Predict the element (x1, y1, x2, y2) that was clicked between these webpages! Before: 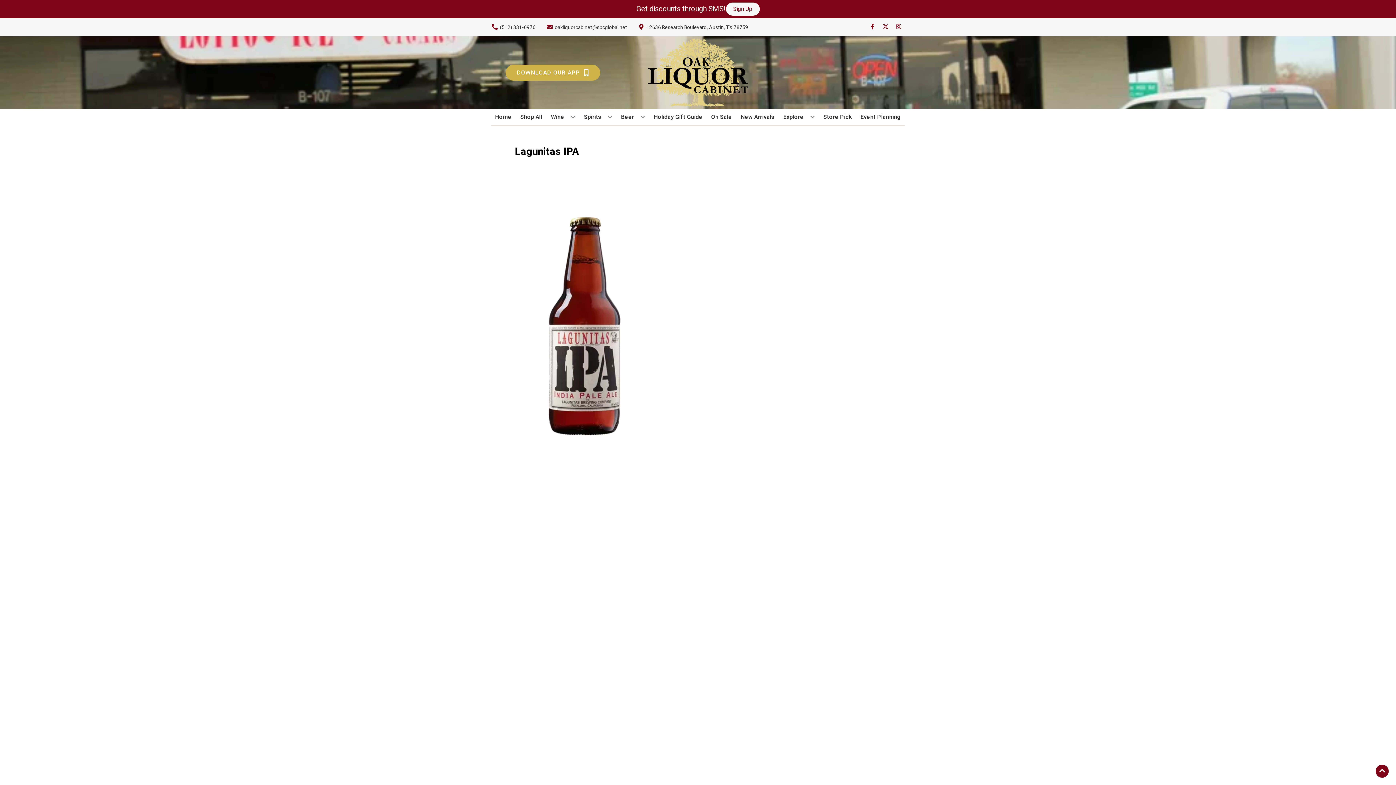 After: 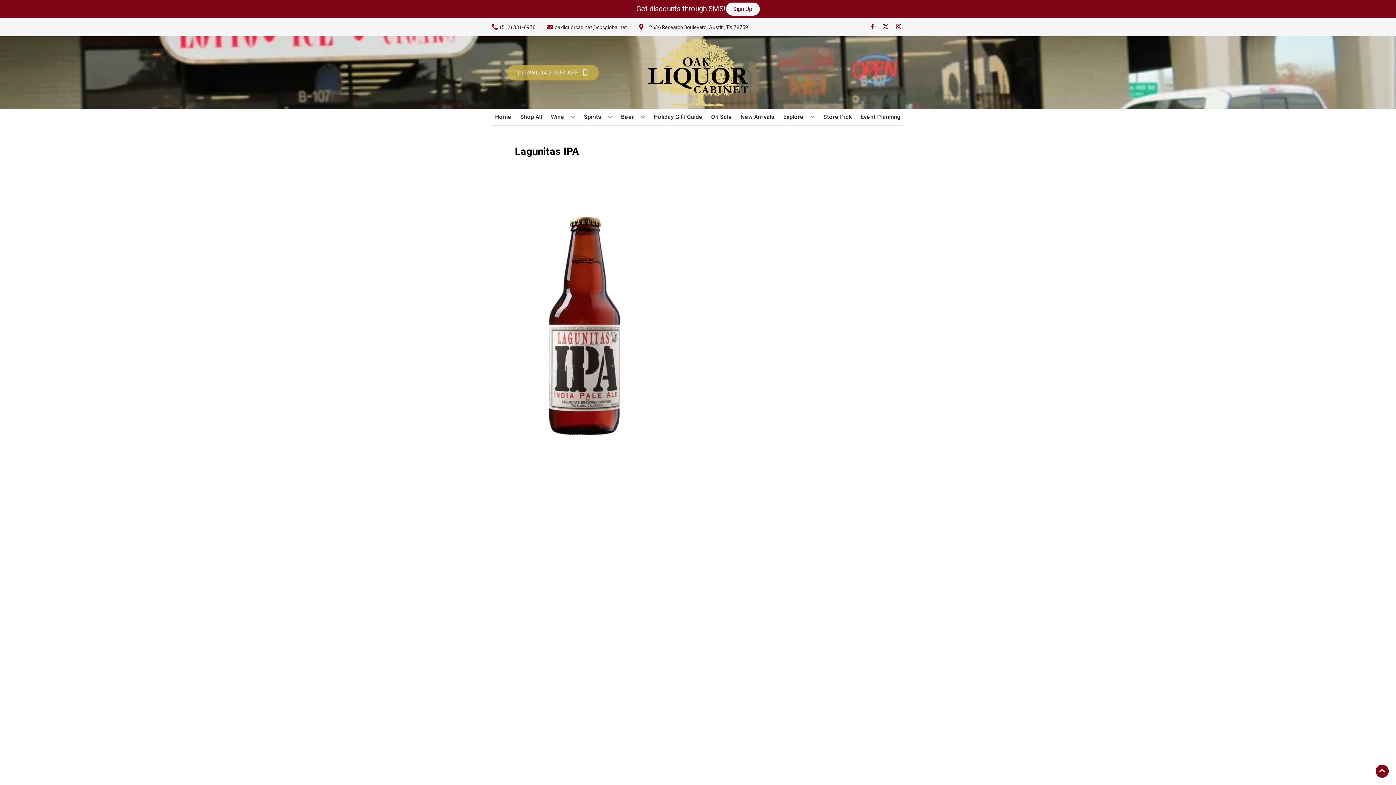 Action: label: Opens app link in a new tab to DOWNLOAD OUR APP bbox: (505, 64, 600, 80)